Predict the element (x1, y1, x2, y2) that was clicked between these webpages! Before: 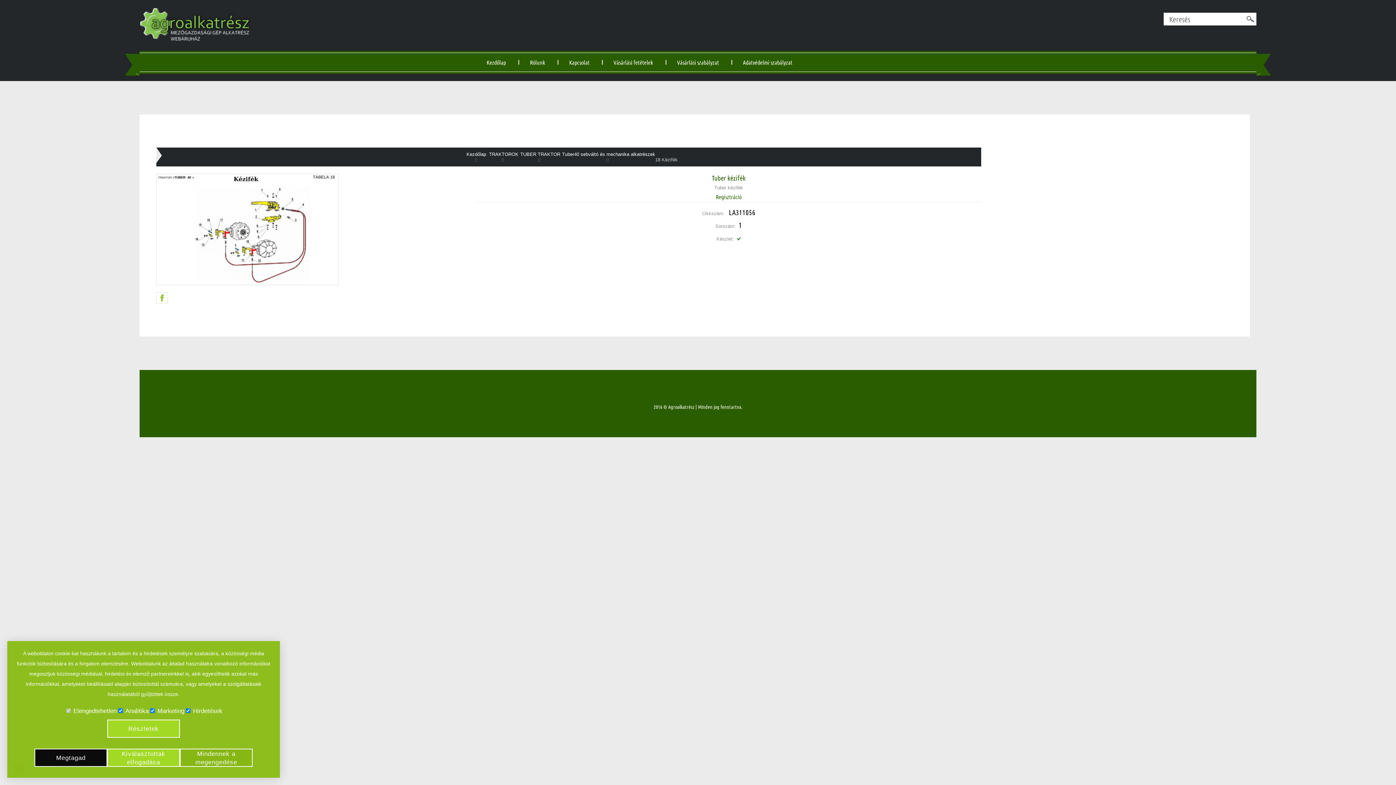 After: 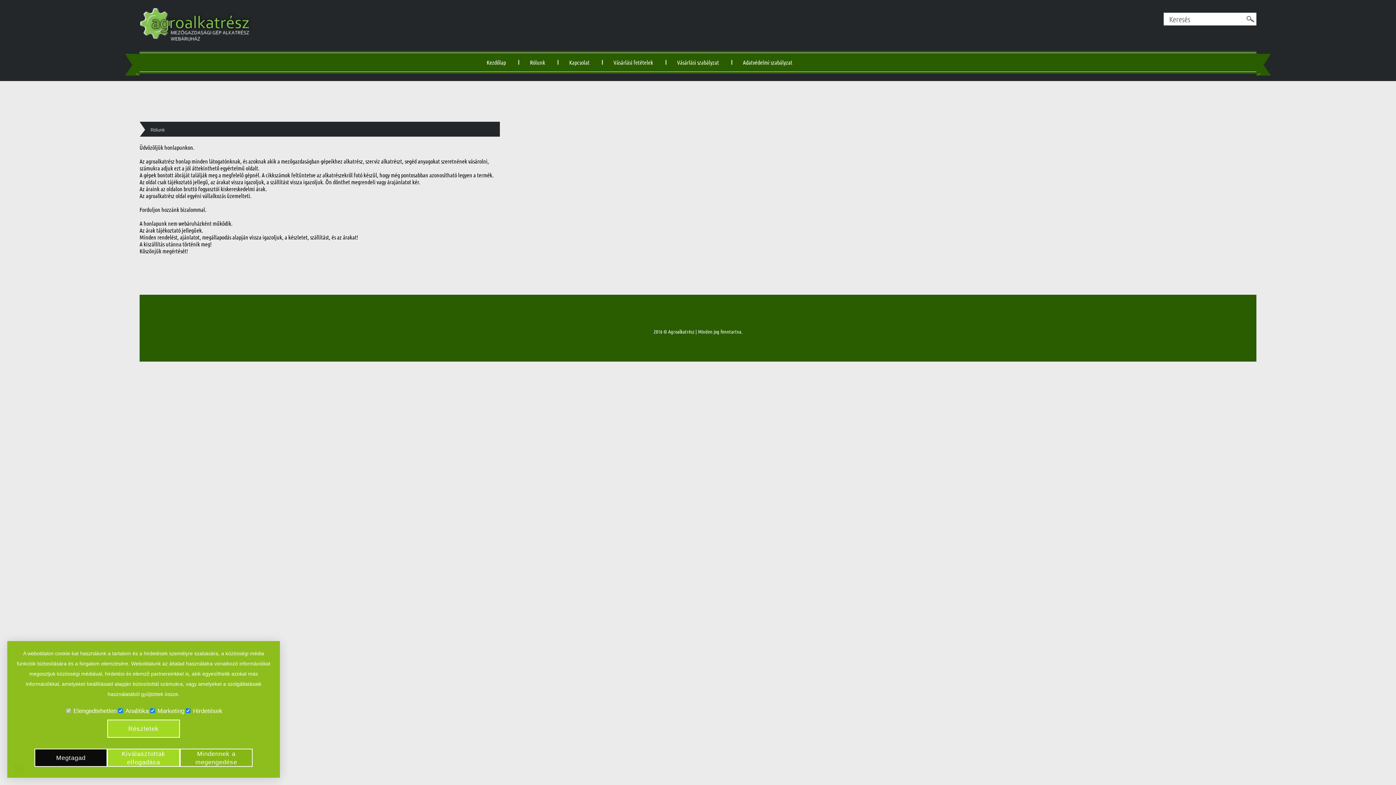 Action: label: Rólunk bbox: (518, 53, 557, 71)